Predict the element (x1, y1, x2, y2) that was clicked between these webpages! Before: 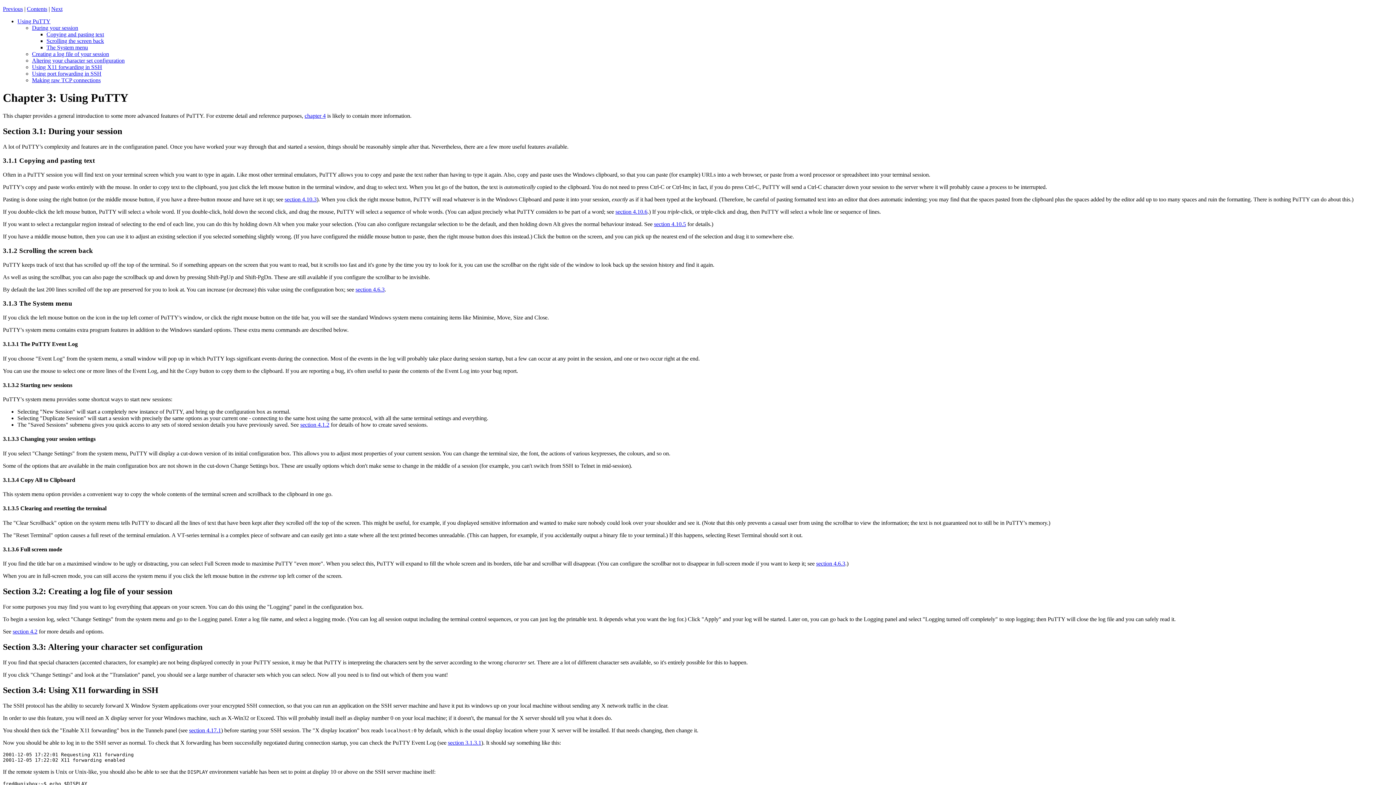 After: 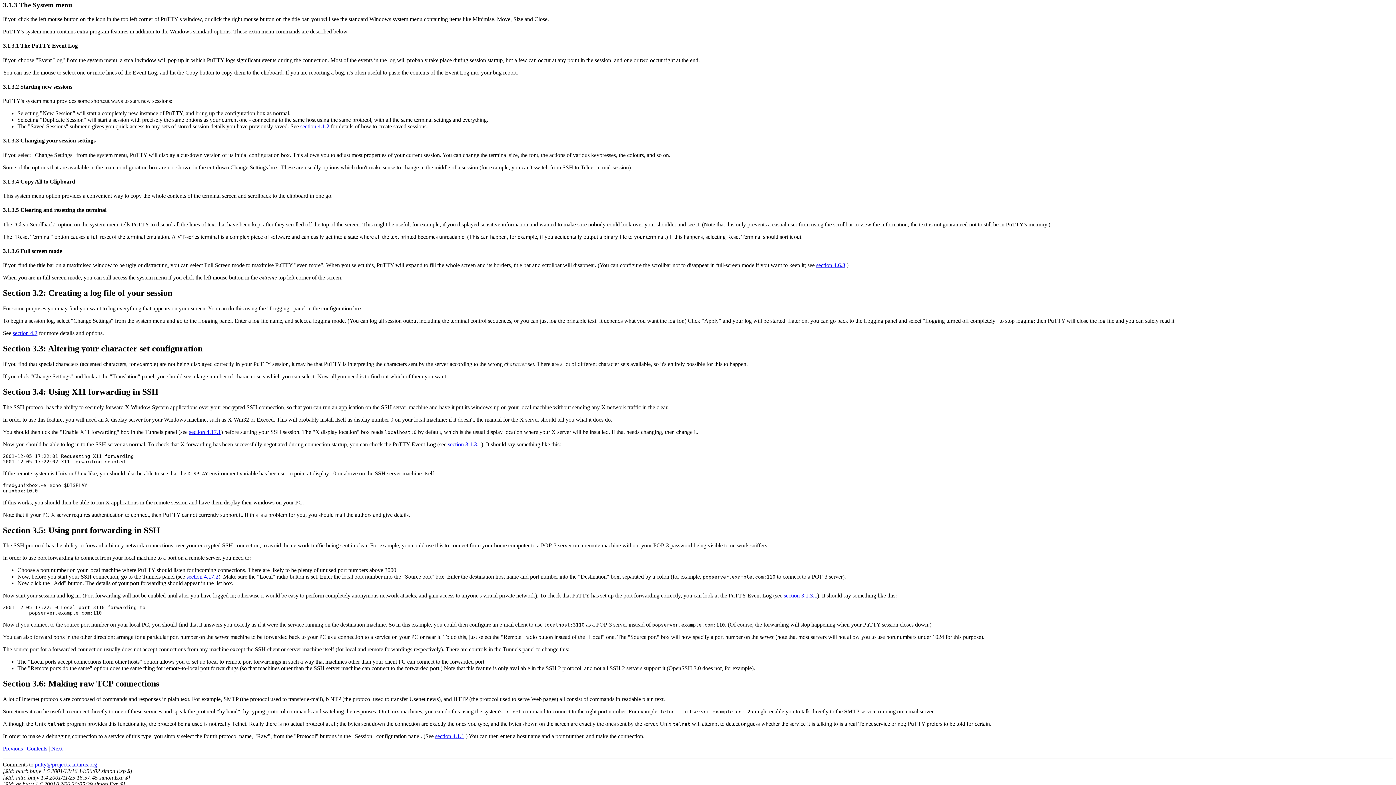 Action: label: The System menu bbox: (46, 44, 88, 50)